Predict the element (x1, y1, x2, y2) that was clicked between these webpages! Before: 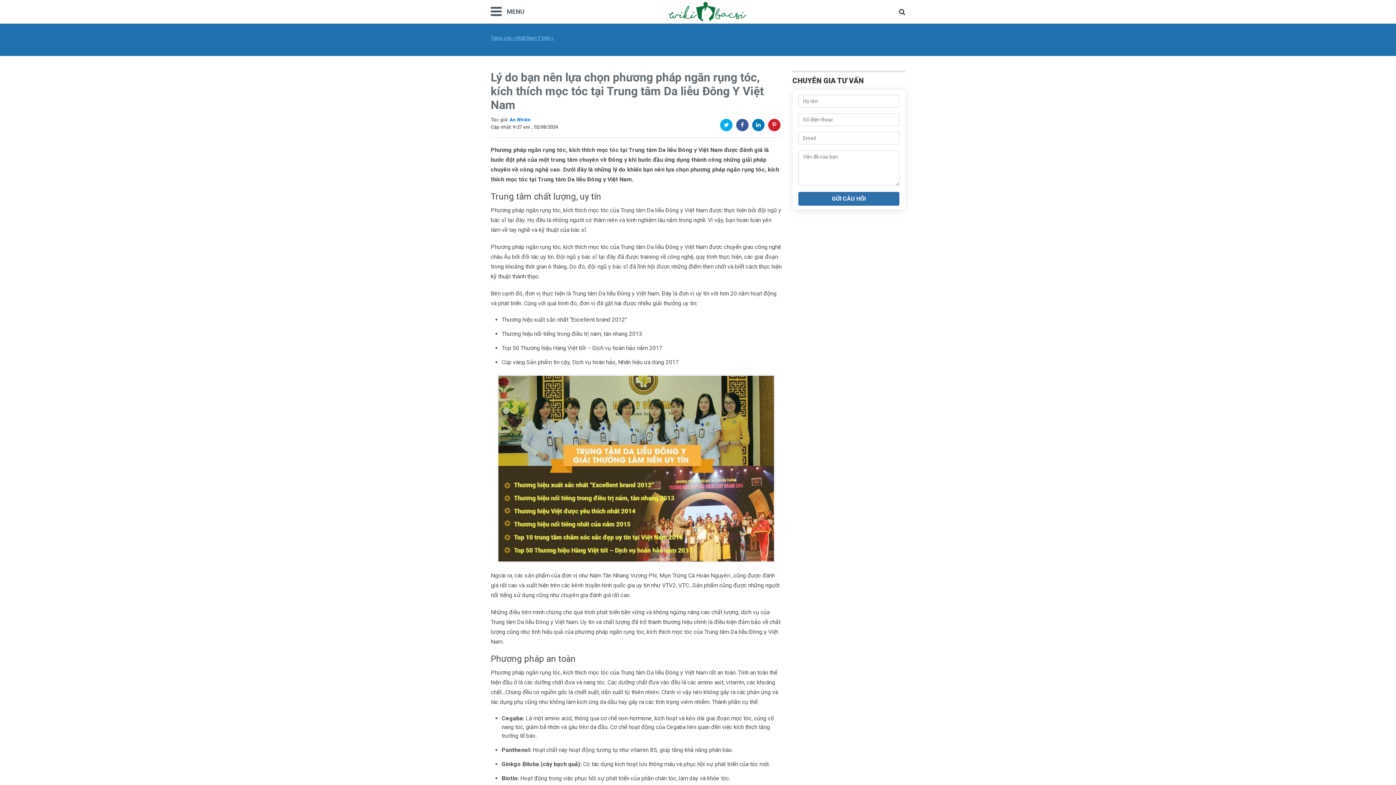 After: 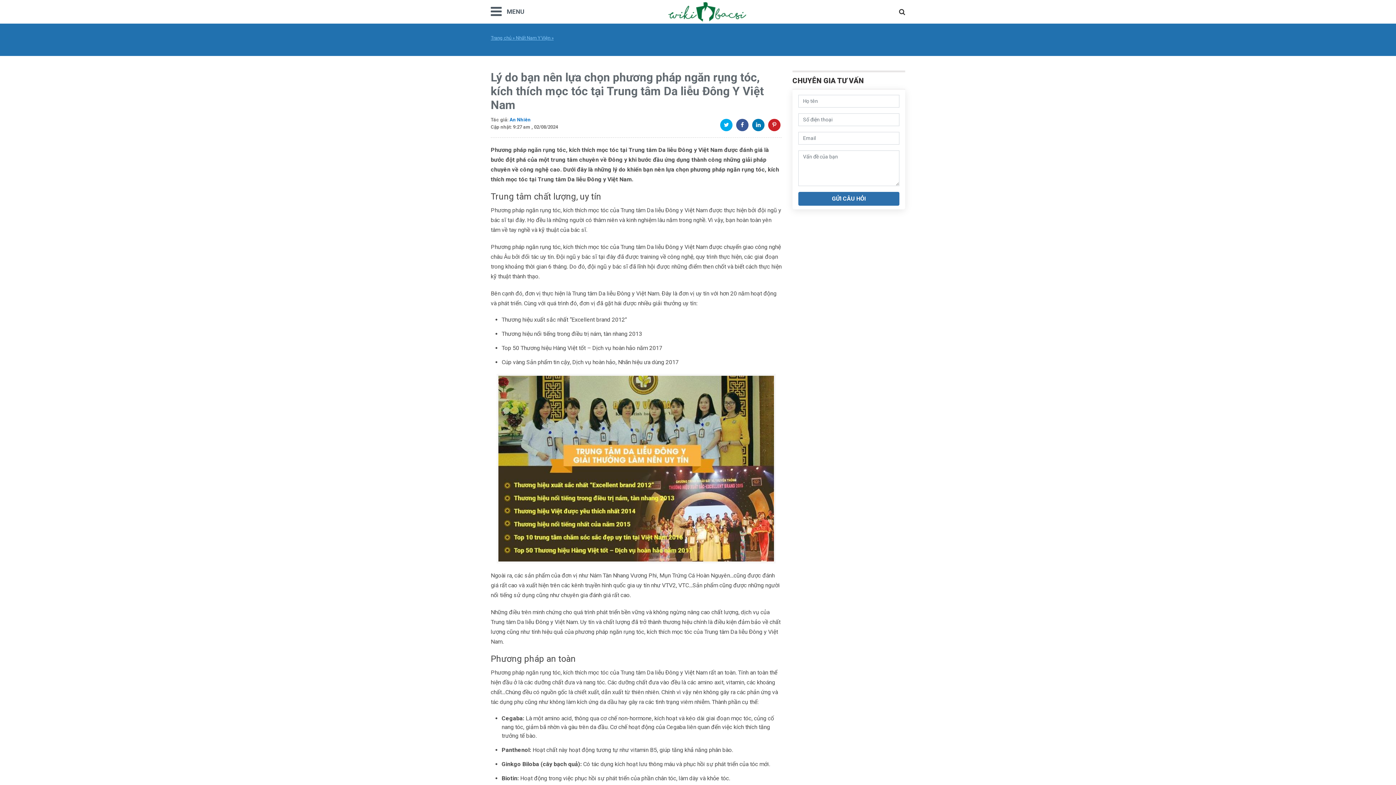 Action: bbox: (752, 119, 764, 131) label: LinkedIn